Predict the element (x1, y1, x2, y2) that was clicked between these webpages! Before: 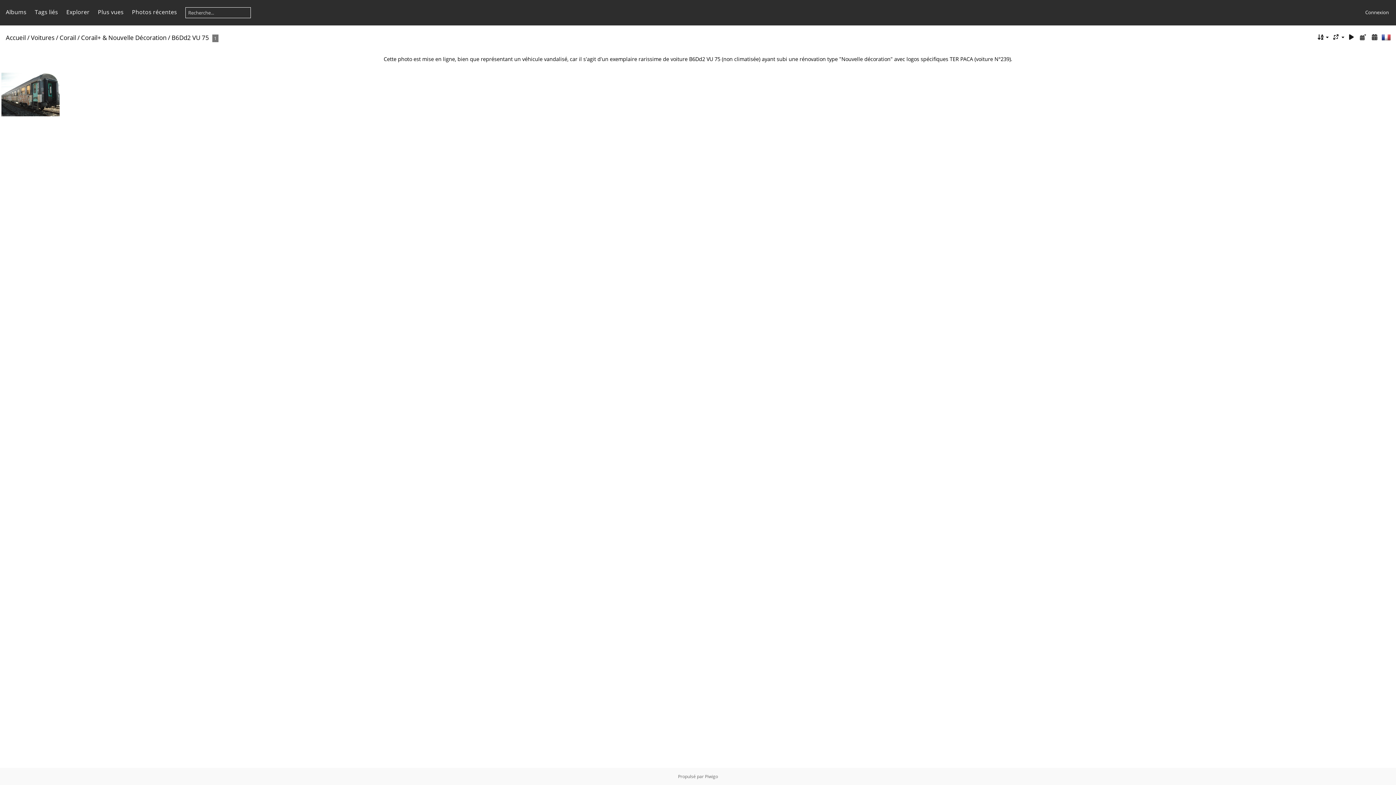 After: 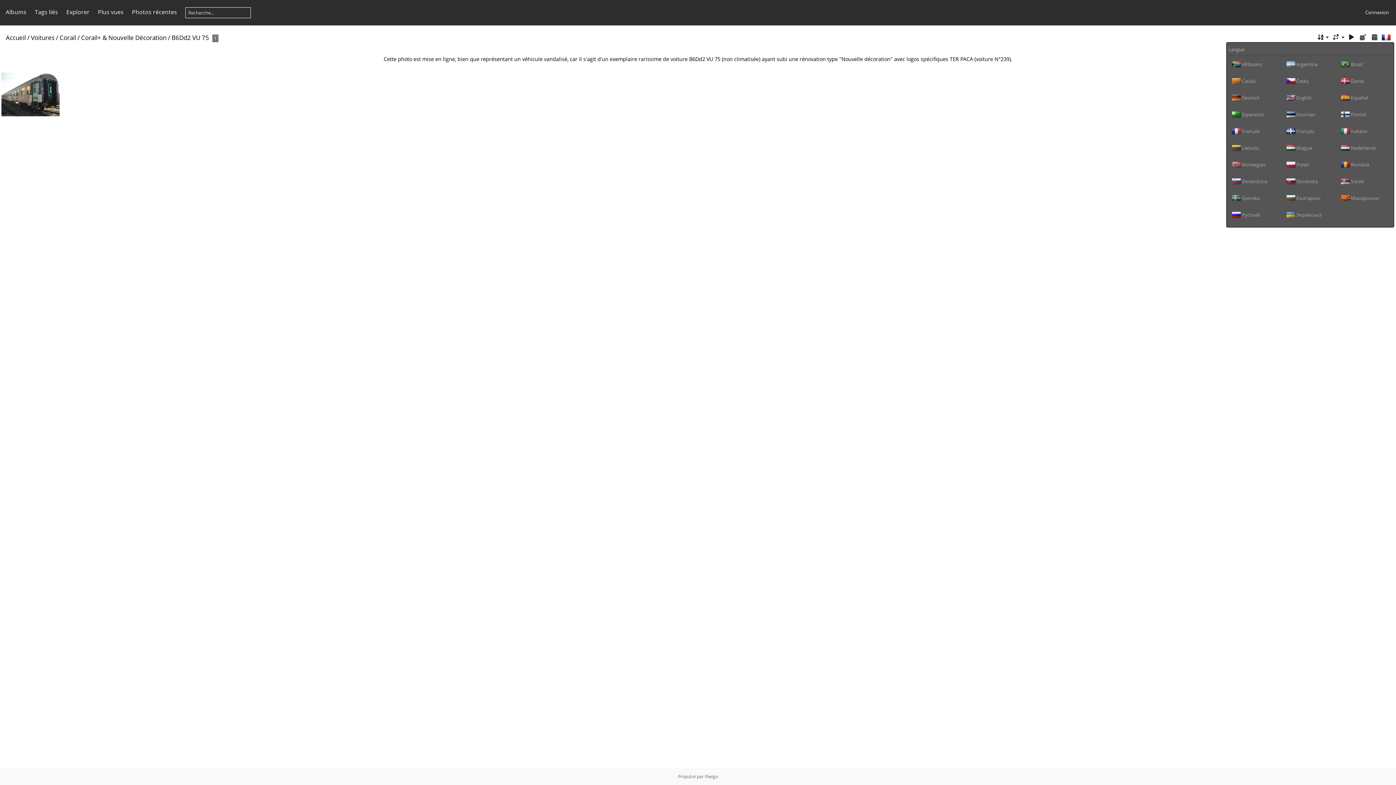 Action: bbox: (1382, 32, 1392, 42) label:  